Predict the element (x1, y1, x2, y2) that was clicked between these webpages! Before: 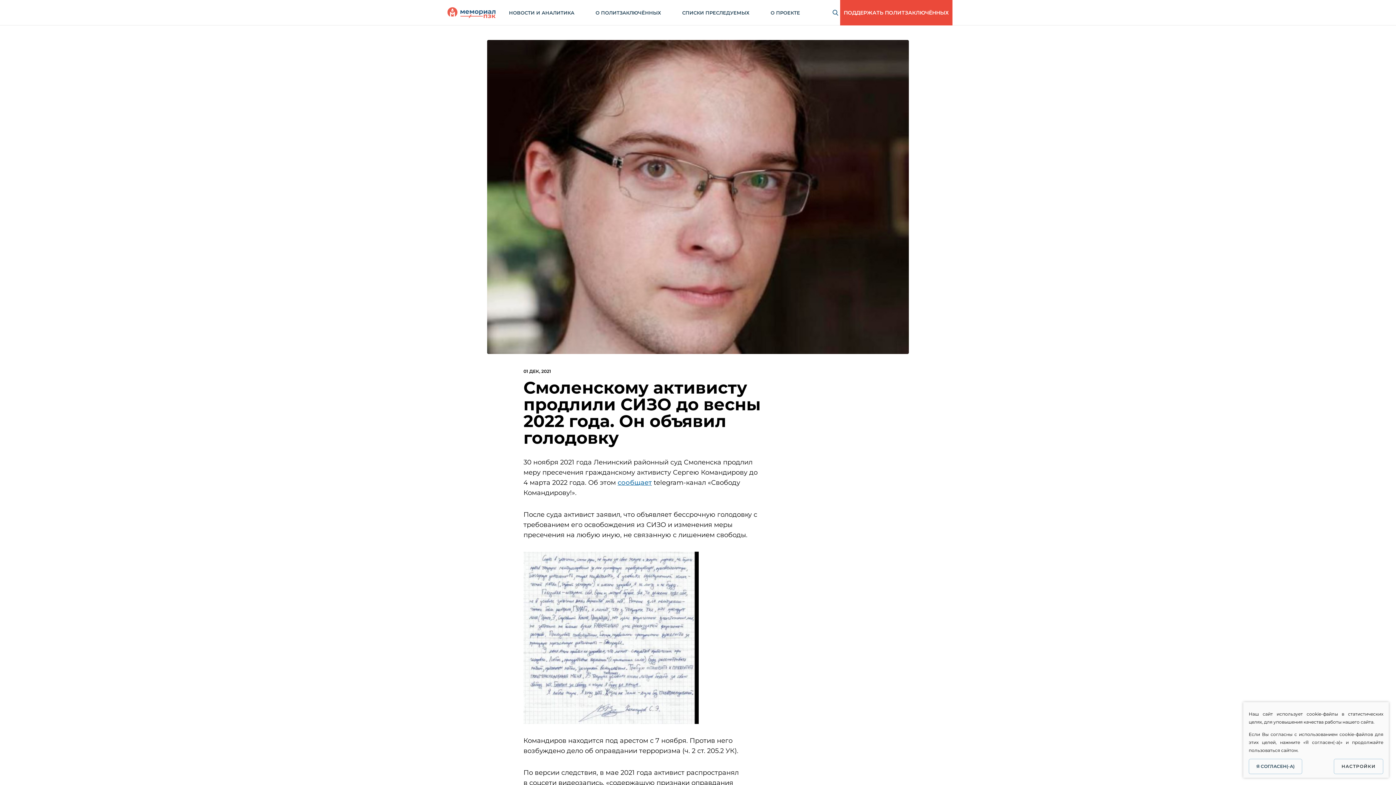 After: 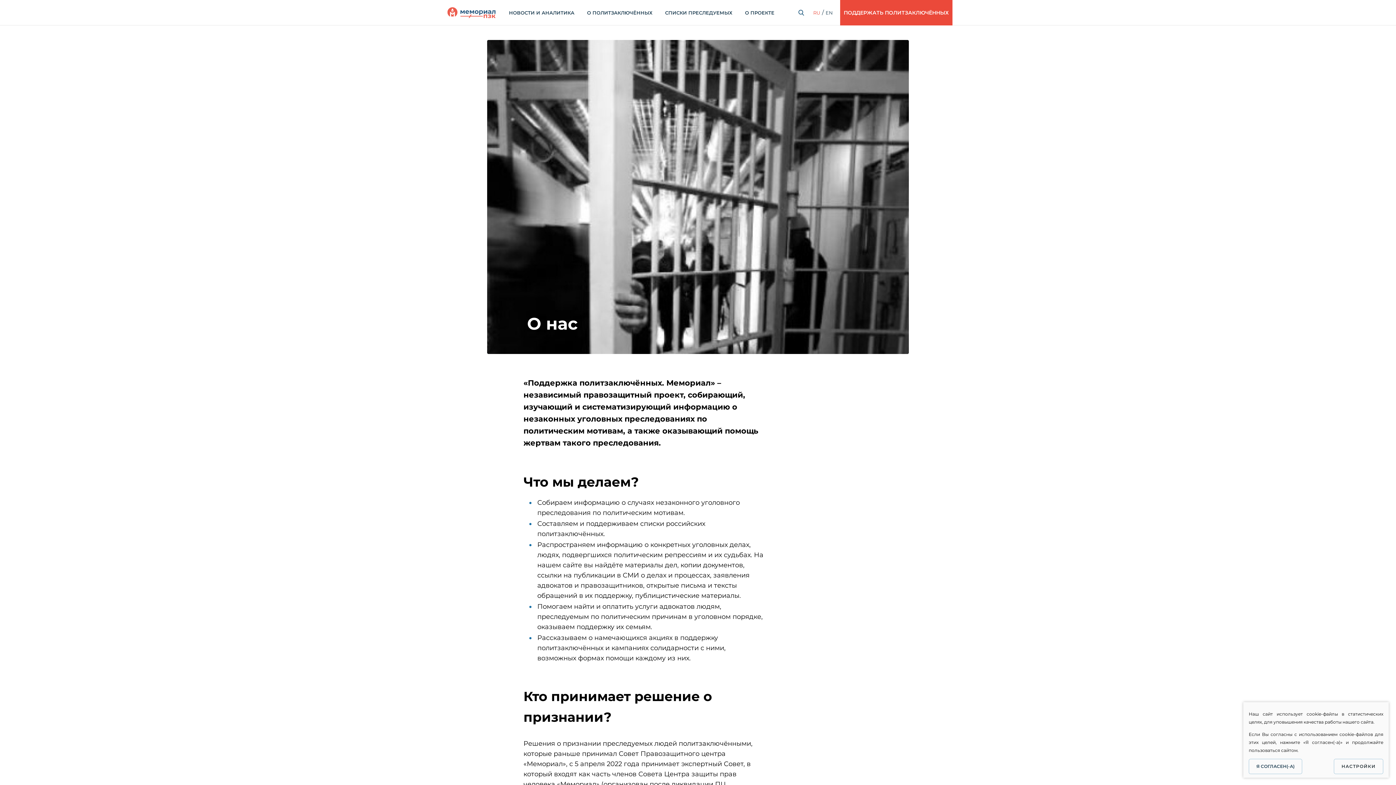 Action: label: О ПРОЕКТЕ bbox: (770, 9, 800, 16)